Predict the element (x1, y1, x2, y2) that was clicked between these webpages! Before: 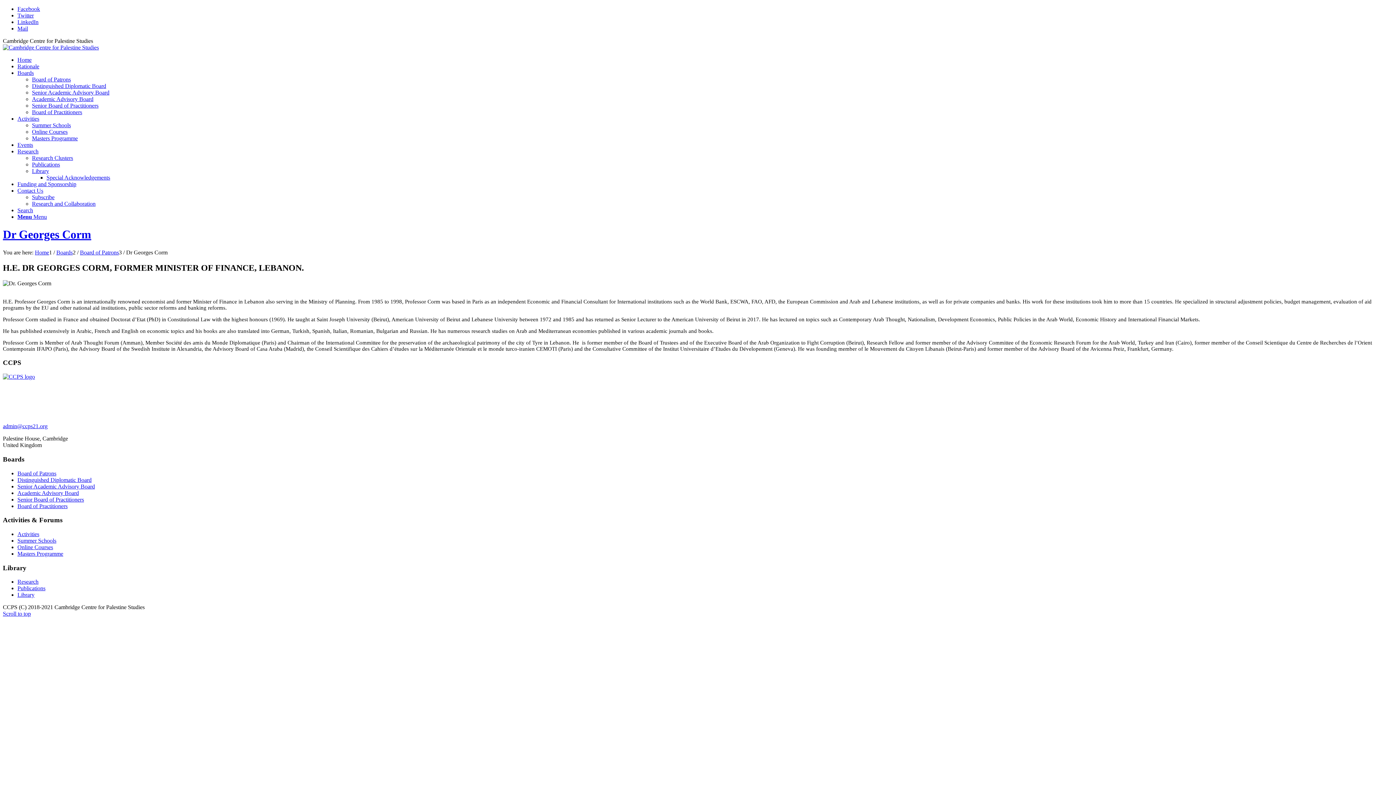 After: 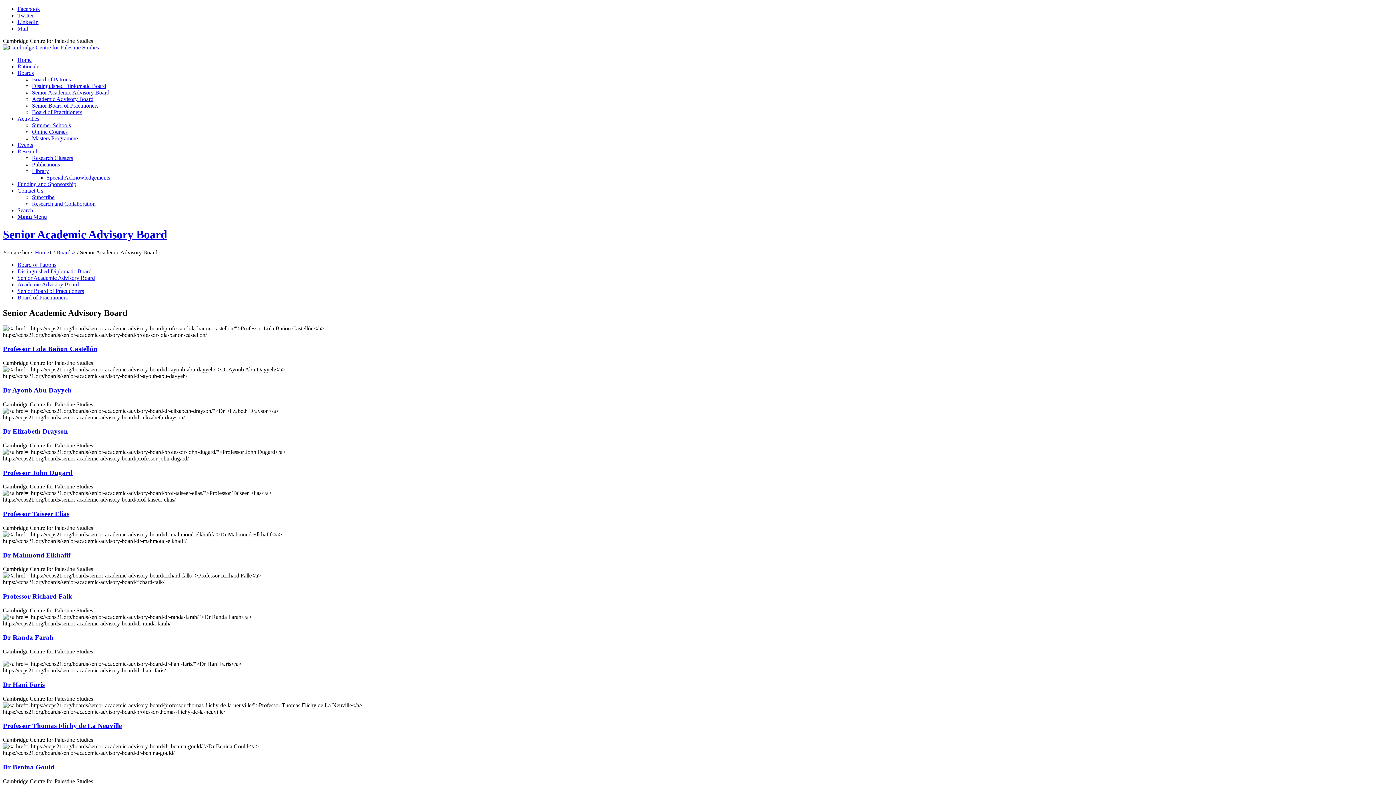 Action: bbox: (32, 89, 109, 95) label: Senior Academic Advisory Board